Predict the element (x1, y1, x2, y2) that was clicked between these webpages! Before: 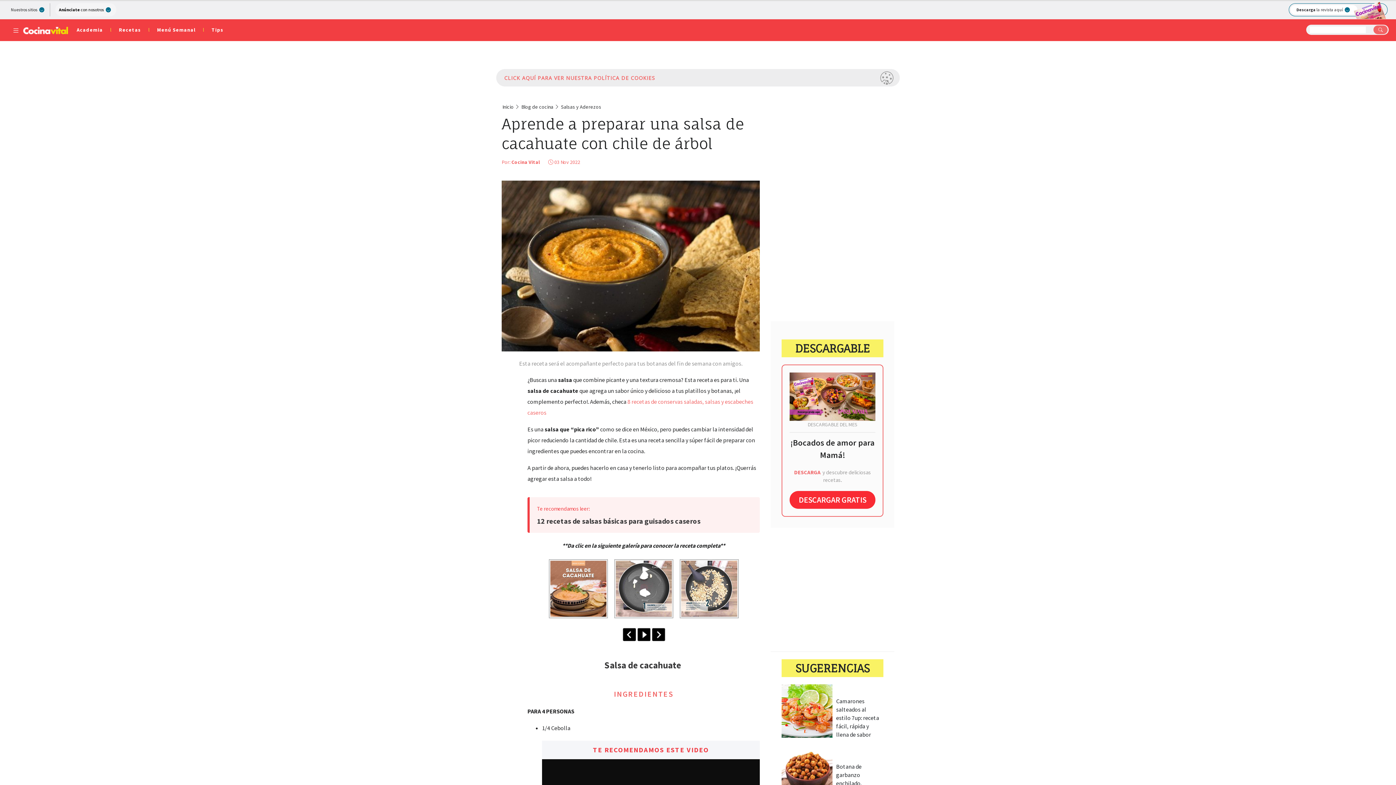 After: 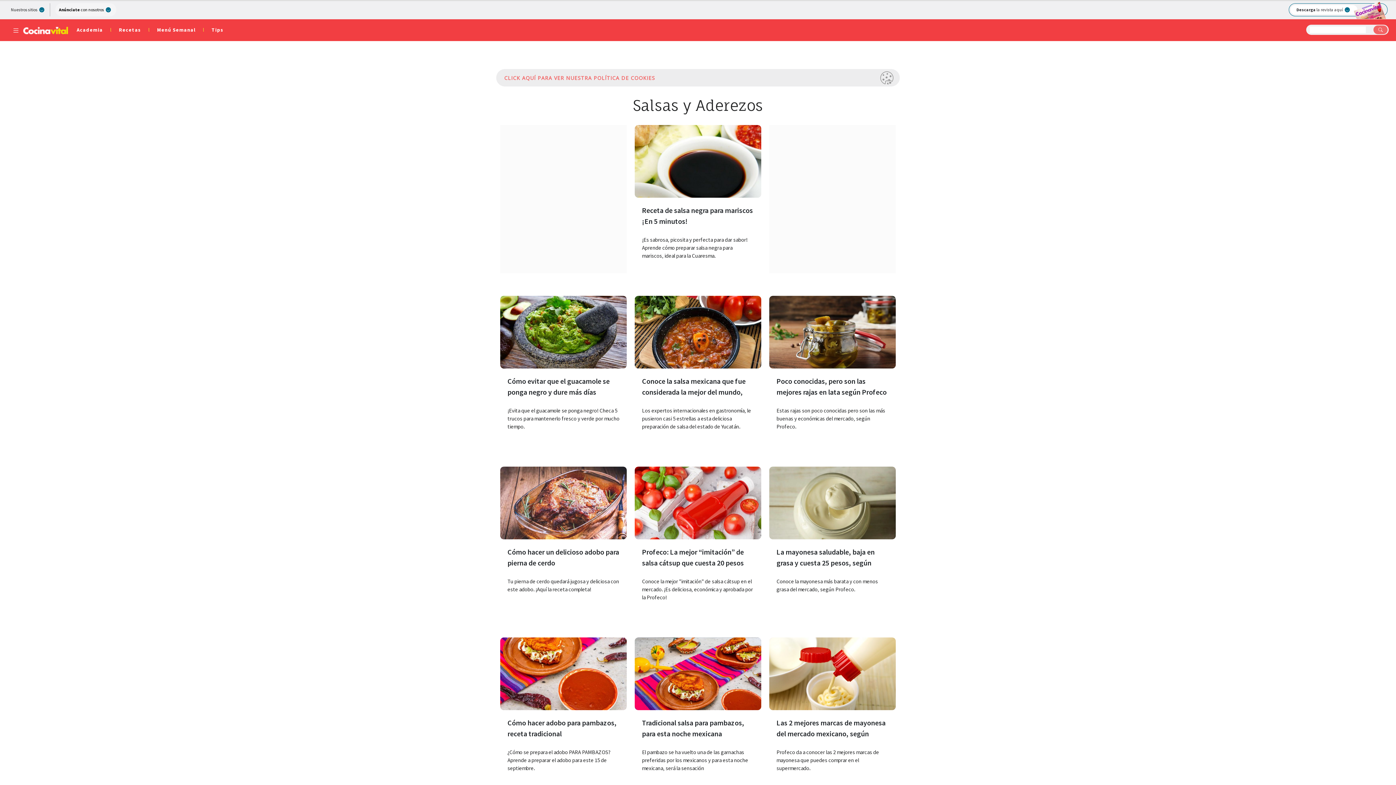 Action: bbox: (561, 103, 601, 110) label: Salsas y Aderezos